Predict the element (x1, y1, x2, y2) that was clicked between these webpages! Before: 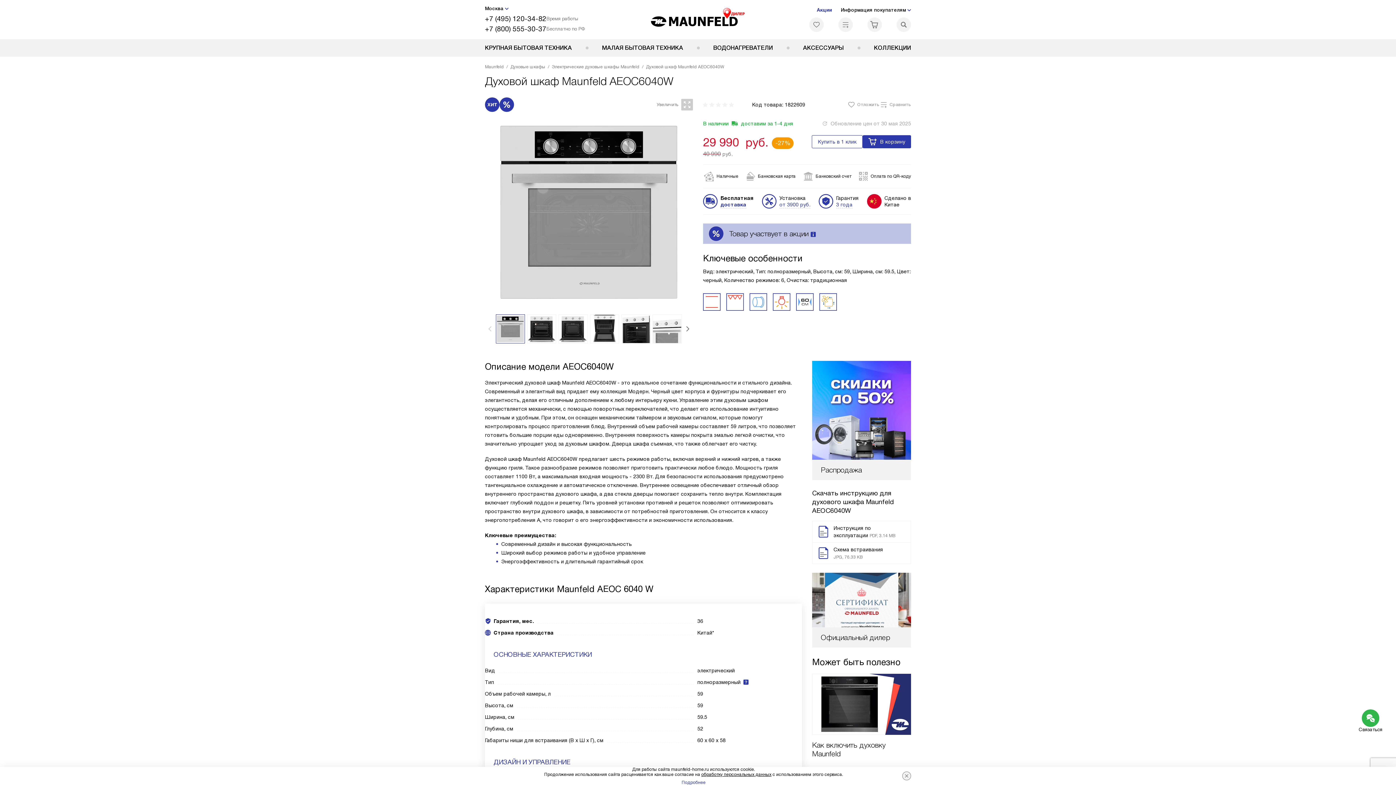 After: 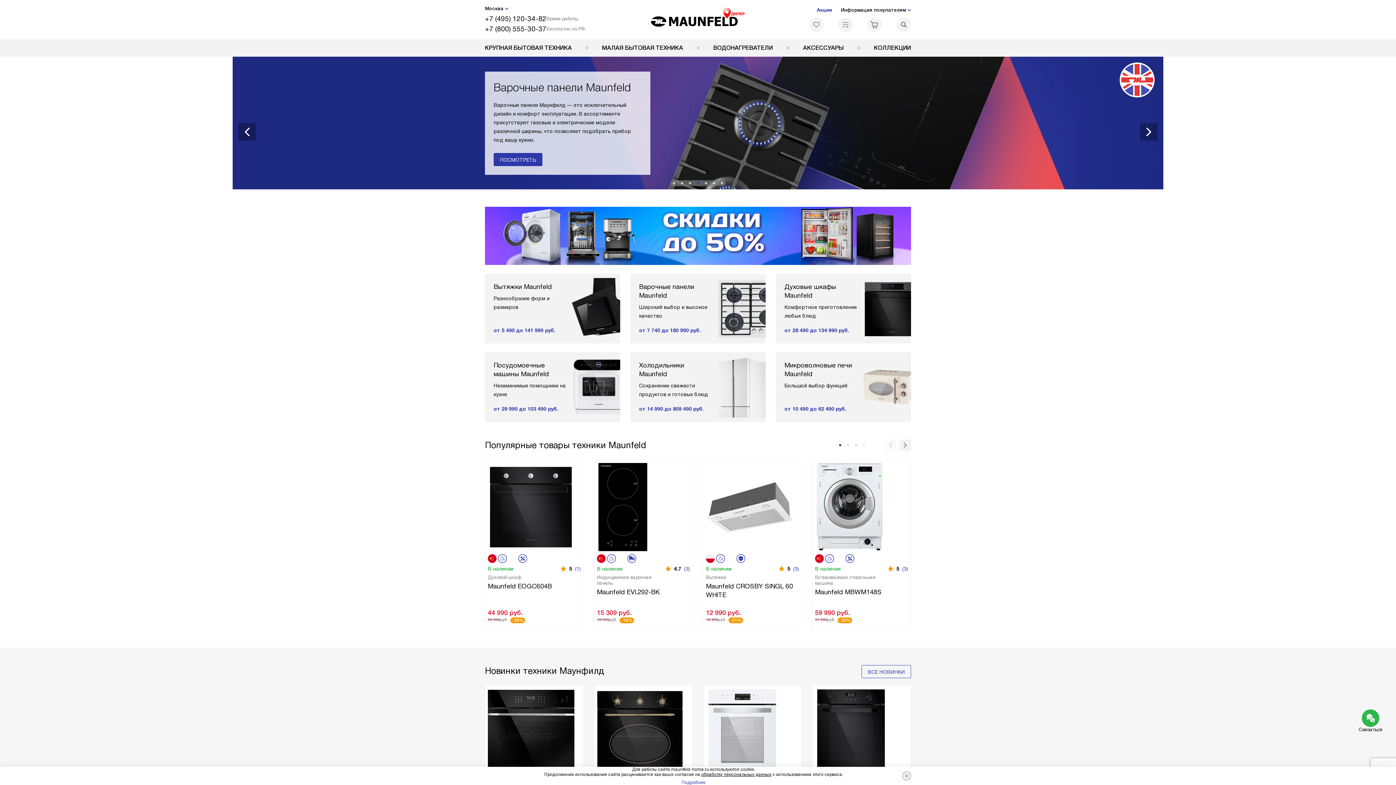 Action: bbox: (650, 8, 745, 31)